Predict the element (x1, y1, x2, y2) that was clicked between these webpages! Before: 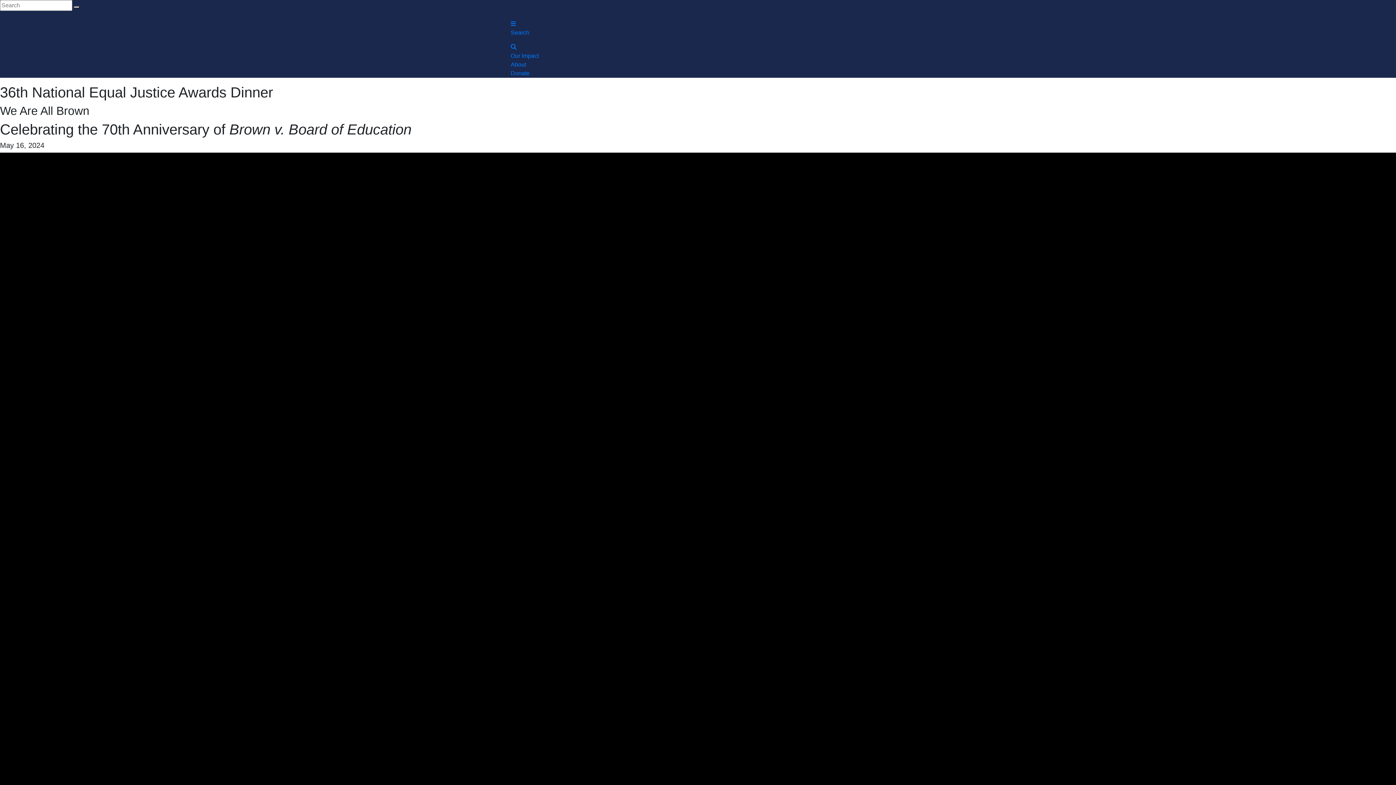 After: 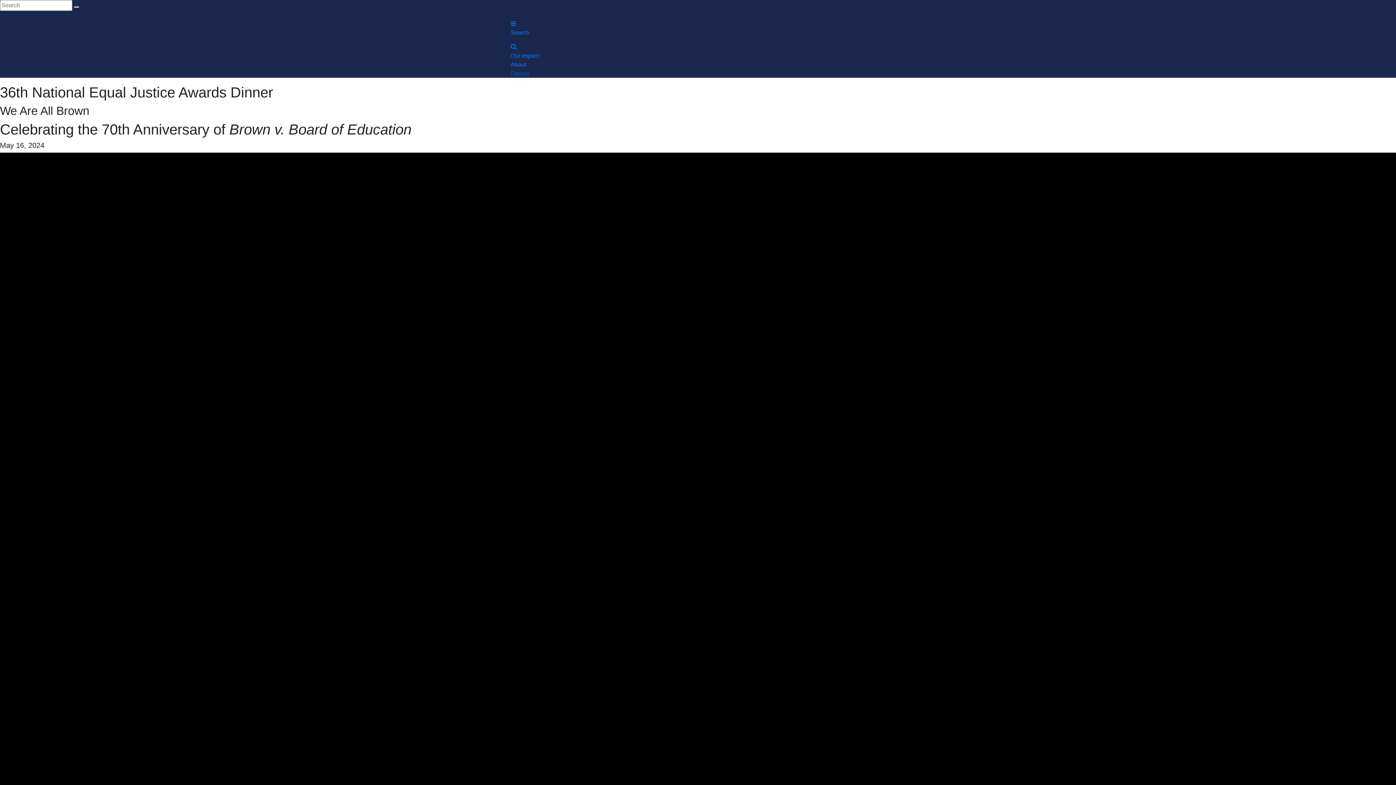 Action: label: Donate bbox: (510, 70, 529, 76)